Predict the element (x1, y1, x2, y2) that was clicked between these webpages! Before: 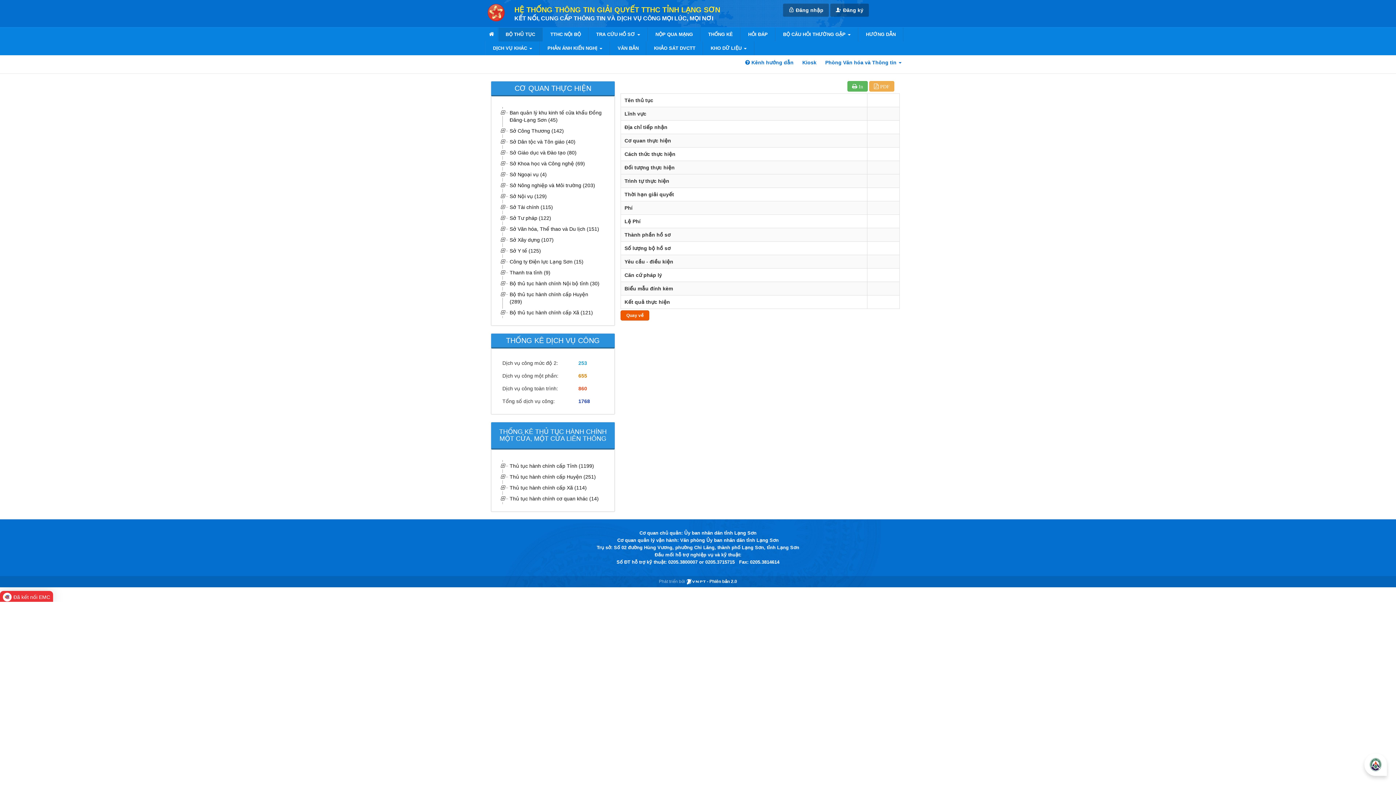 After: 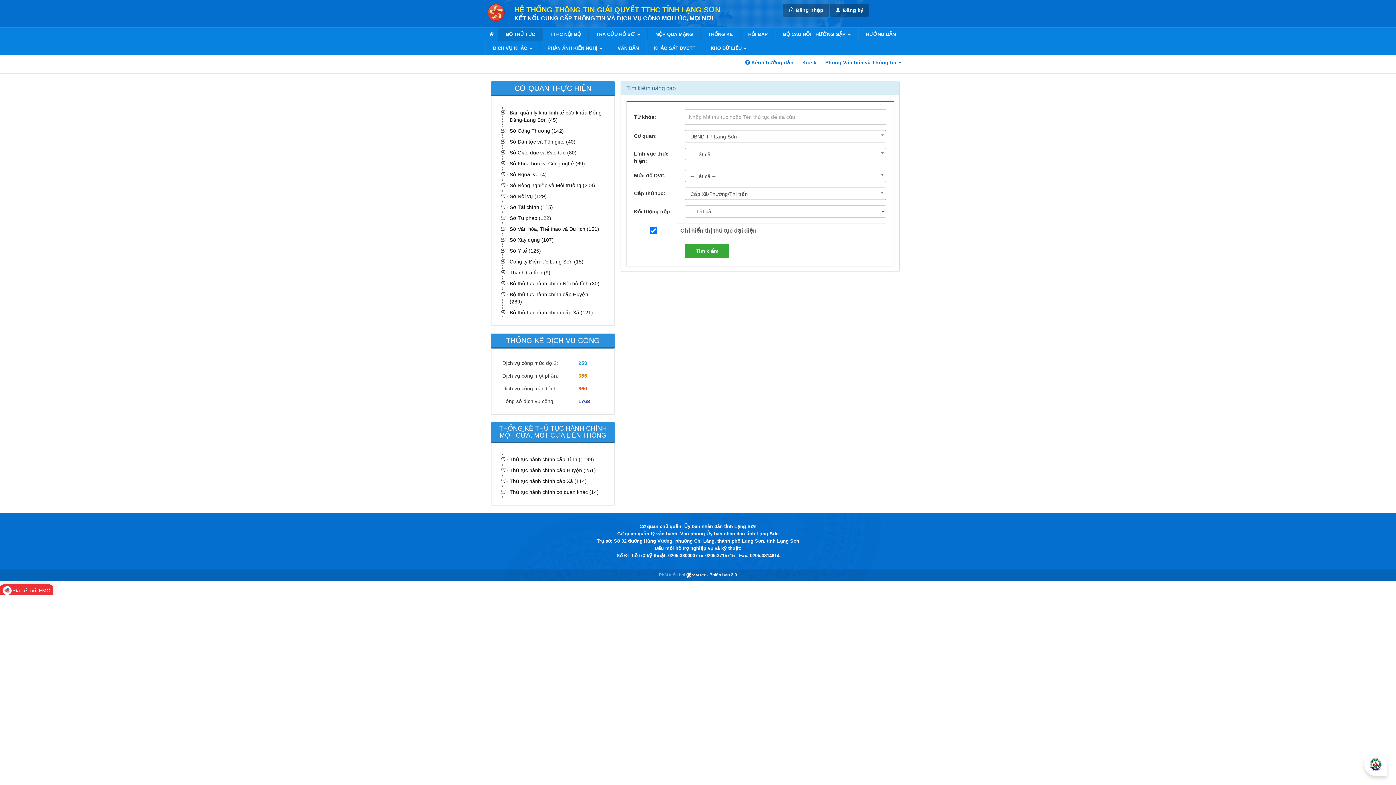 Action: label: Thủ tục hành chính cấp Xã (114) bbox: (508, 482, 603, 493)